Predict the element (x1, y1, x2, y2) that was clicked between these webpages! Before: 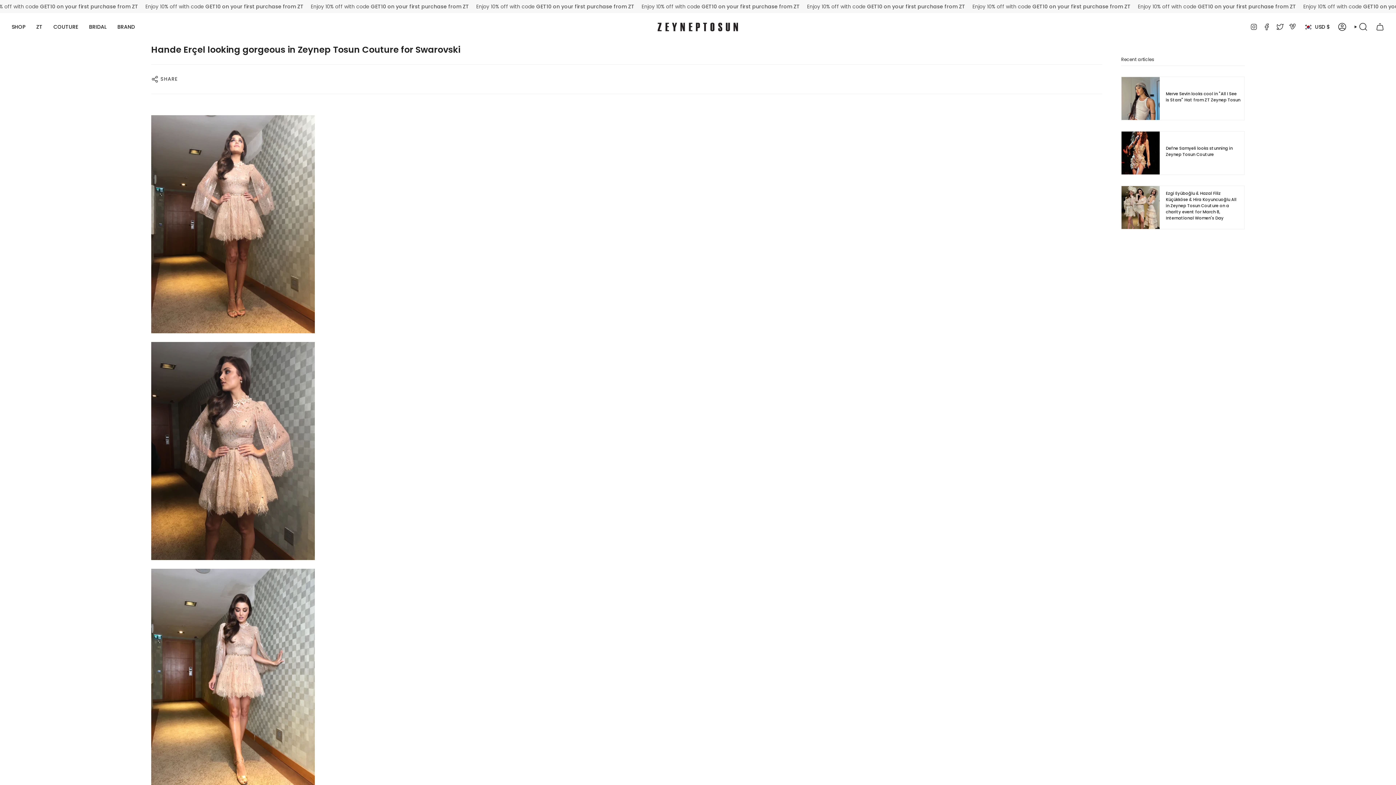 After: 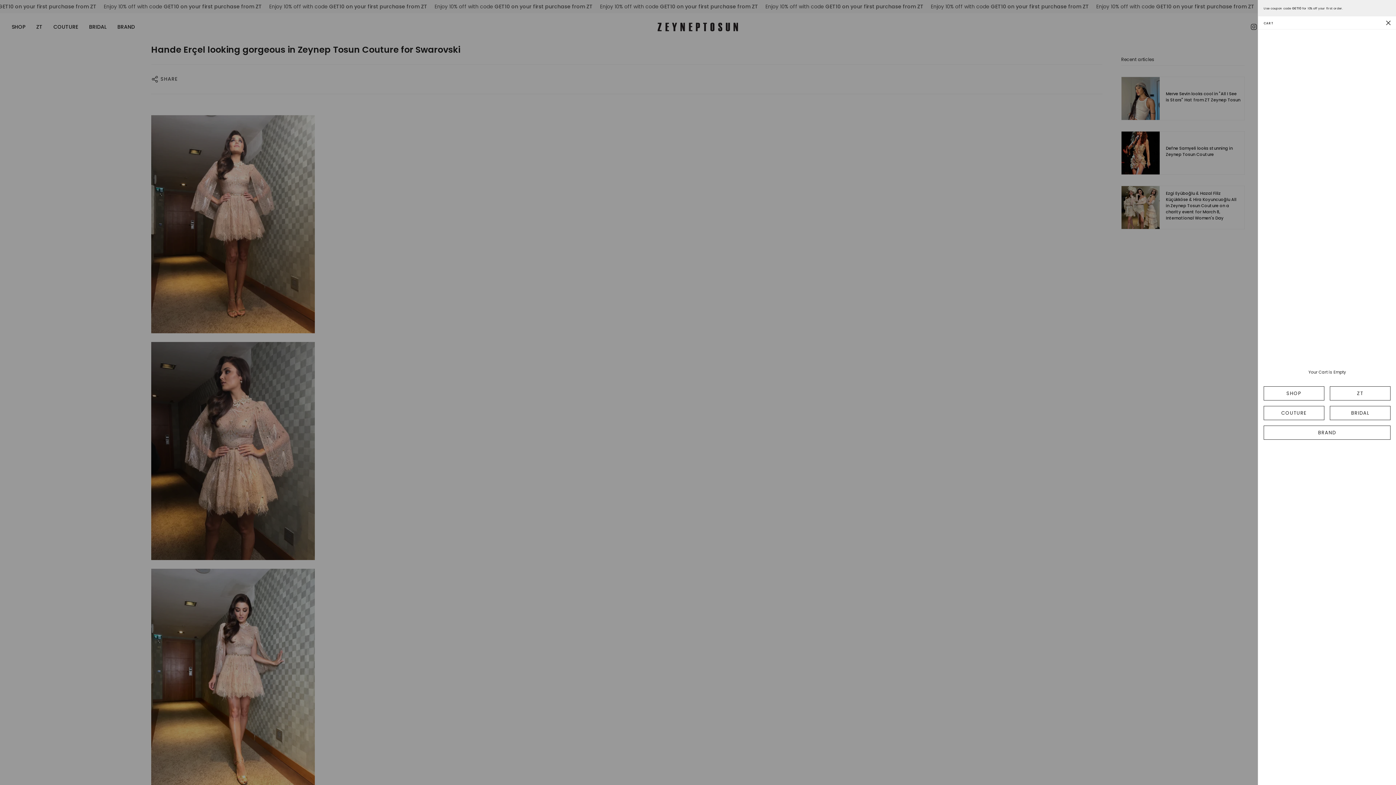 Action: label: Cart bbox: (1372, 20, 1388, 33)